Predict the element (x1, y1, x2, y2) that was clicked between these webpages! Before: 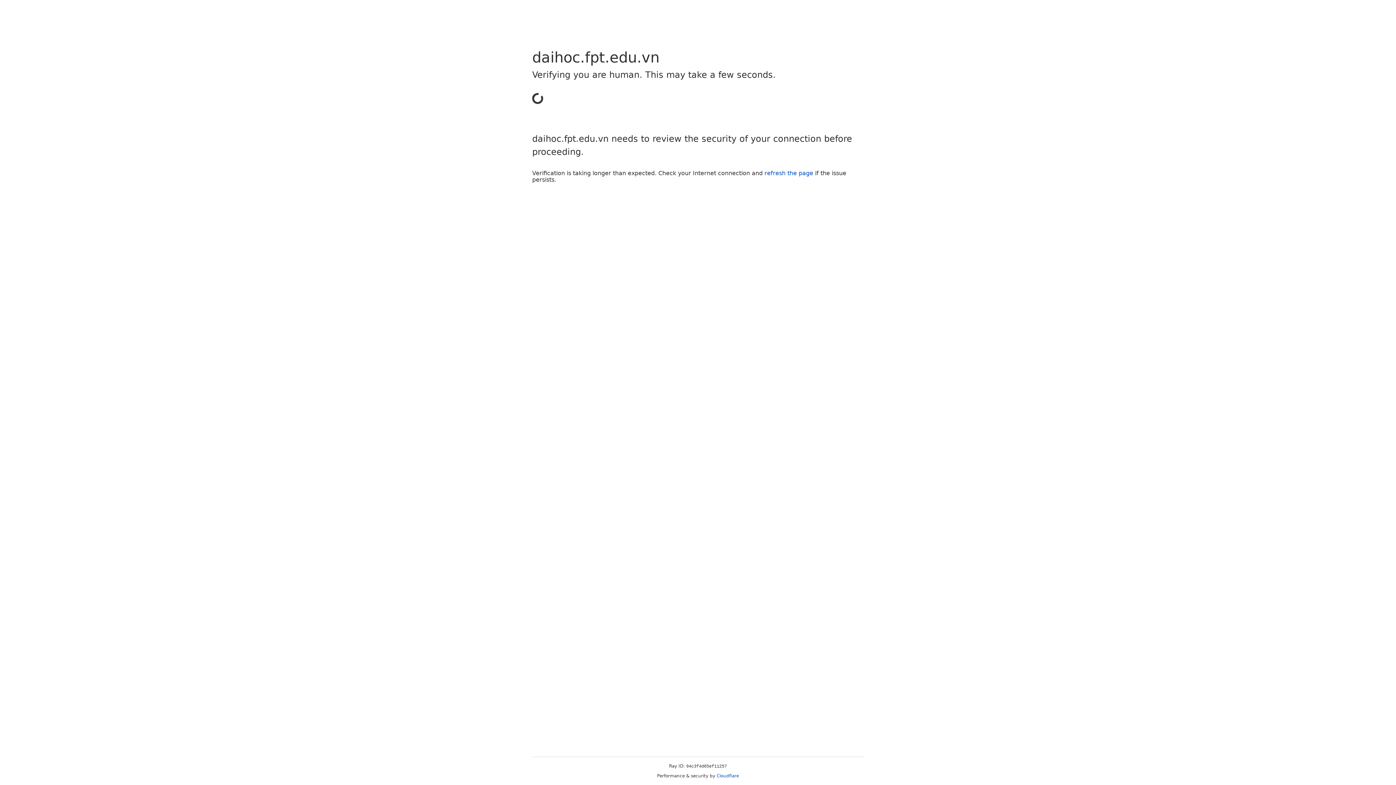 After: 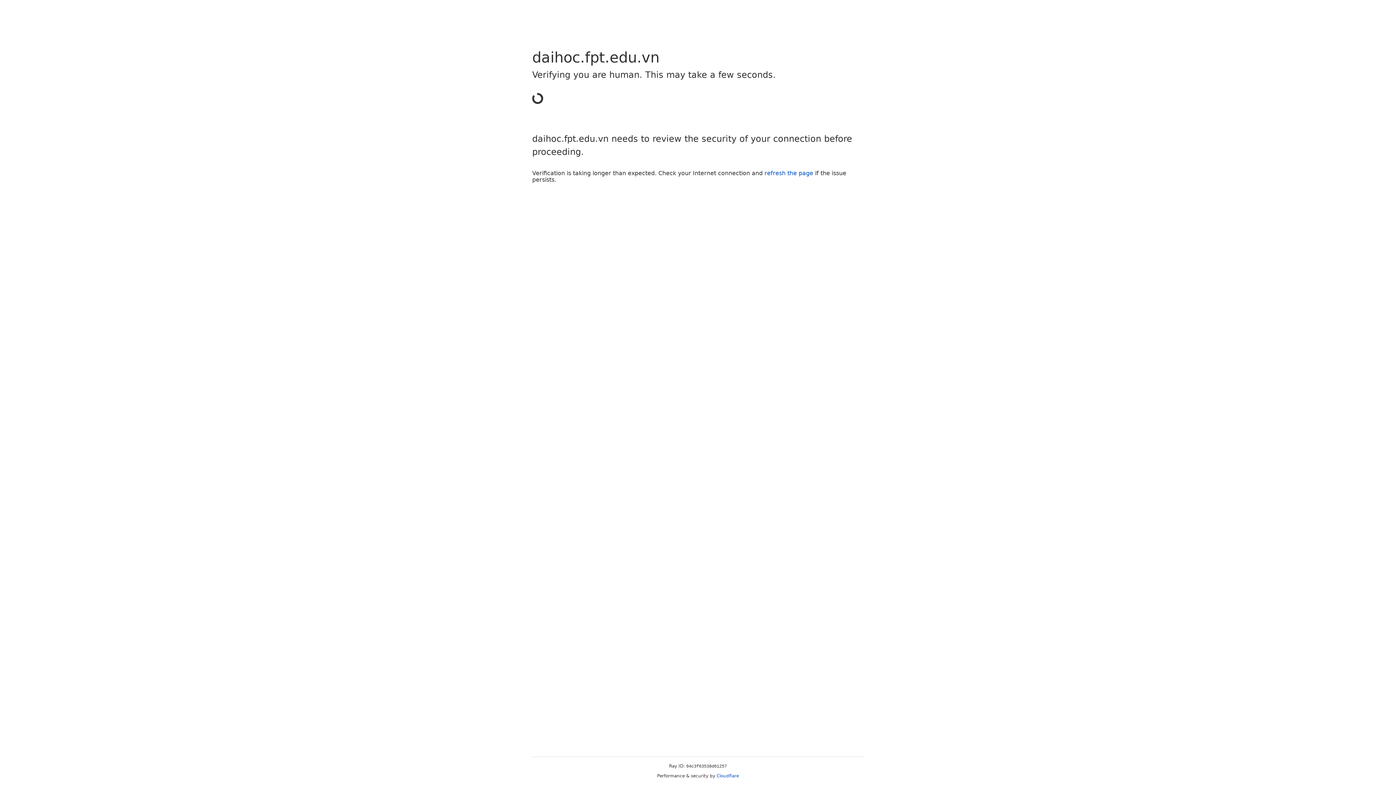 Action: label: refresh the page bbox: (764, 169, 813, 176)